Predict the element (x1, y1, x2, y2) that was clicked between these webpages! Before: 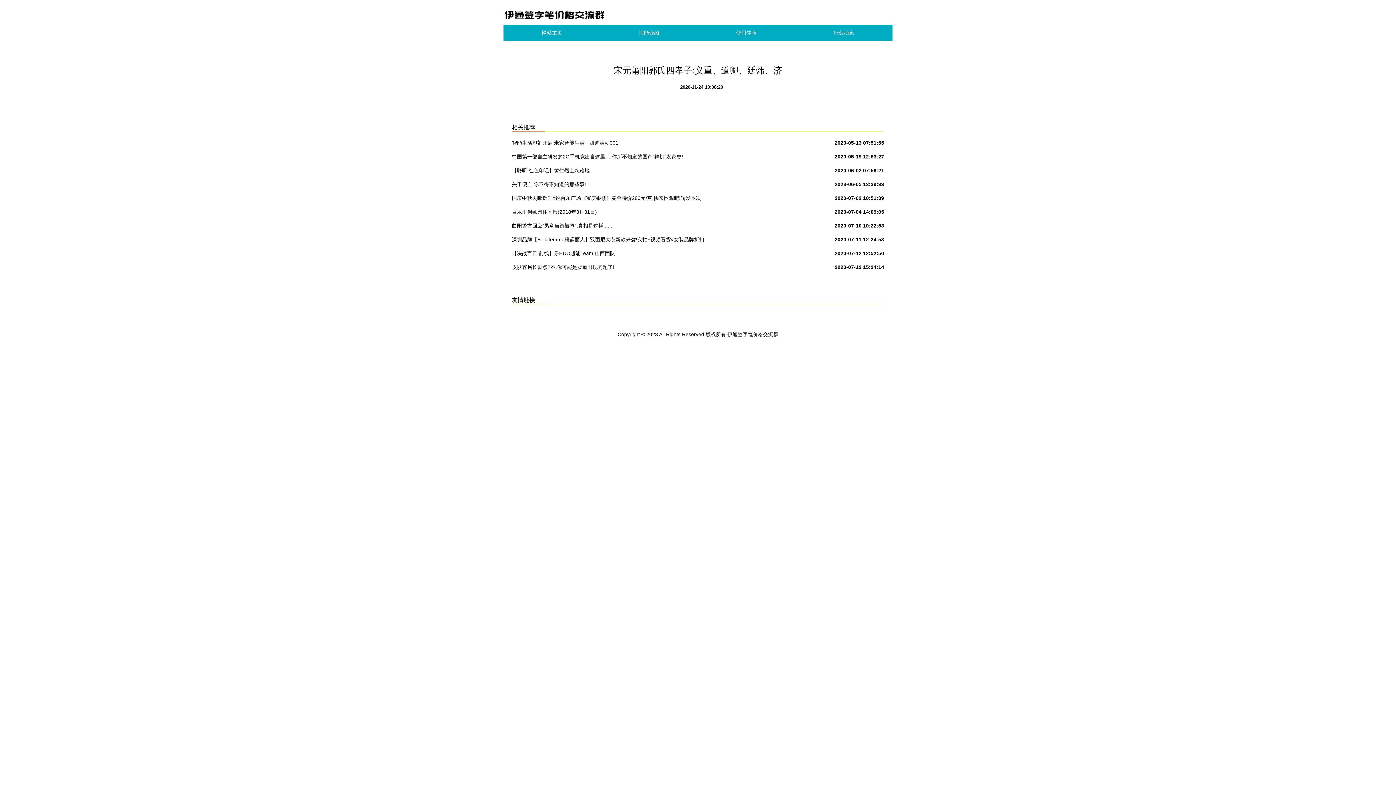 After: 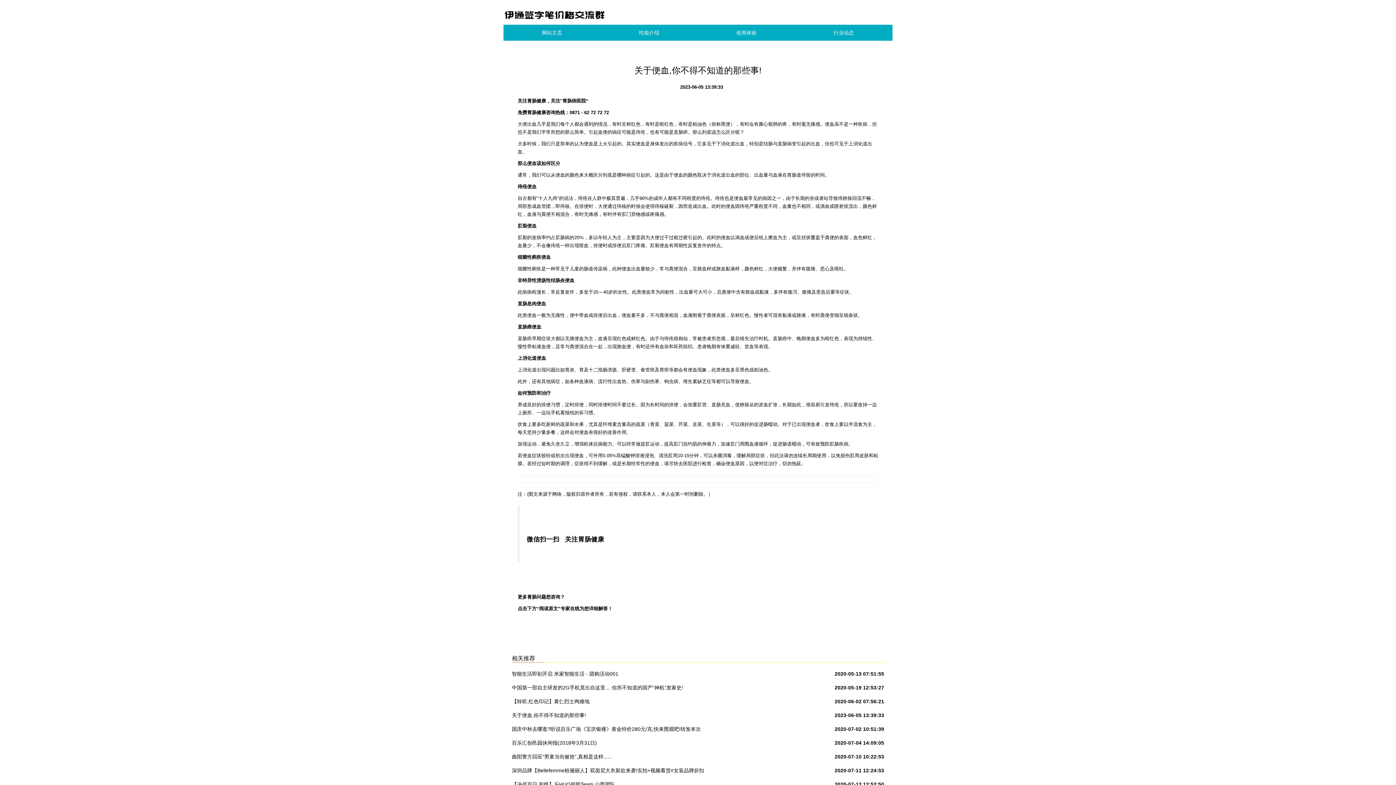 Action: label: 关于便血,你不得不知道的那些事! bbox: (512, 178, 586, 190)